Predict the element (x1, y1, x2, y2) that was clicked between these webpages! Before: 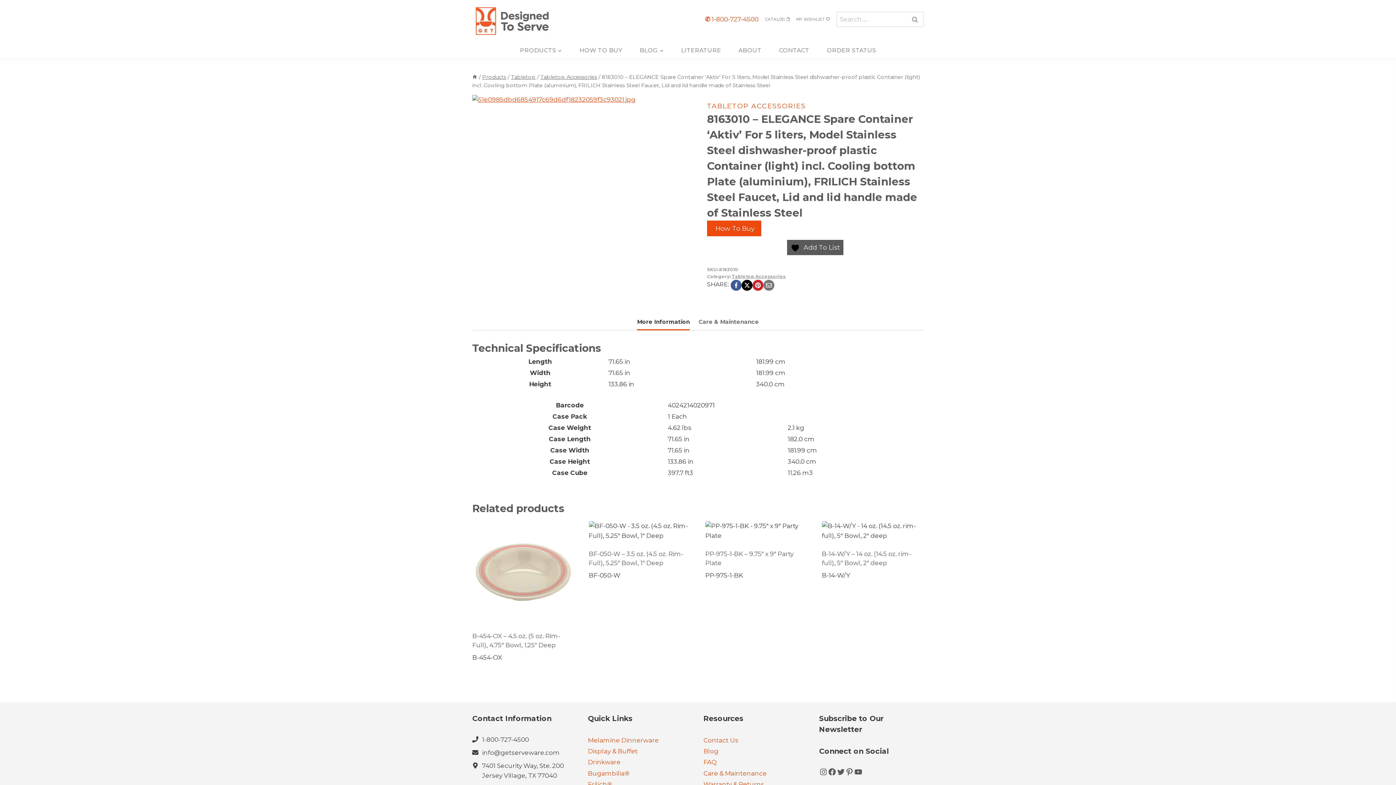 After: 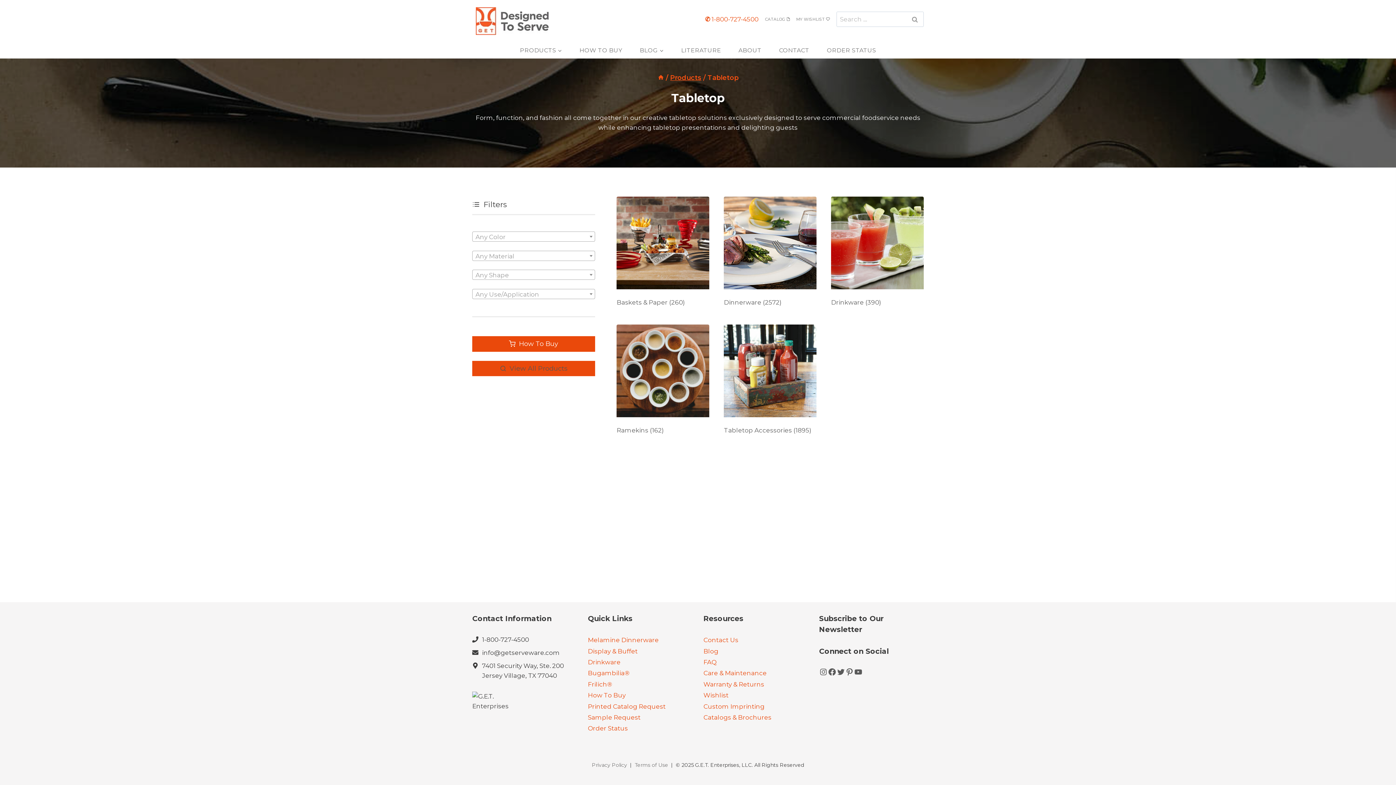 Action: bbox: (511, 73, 535, 80) label: Tabletop